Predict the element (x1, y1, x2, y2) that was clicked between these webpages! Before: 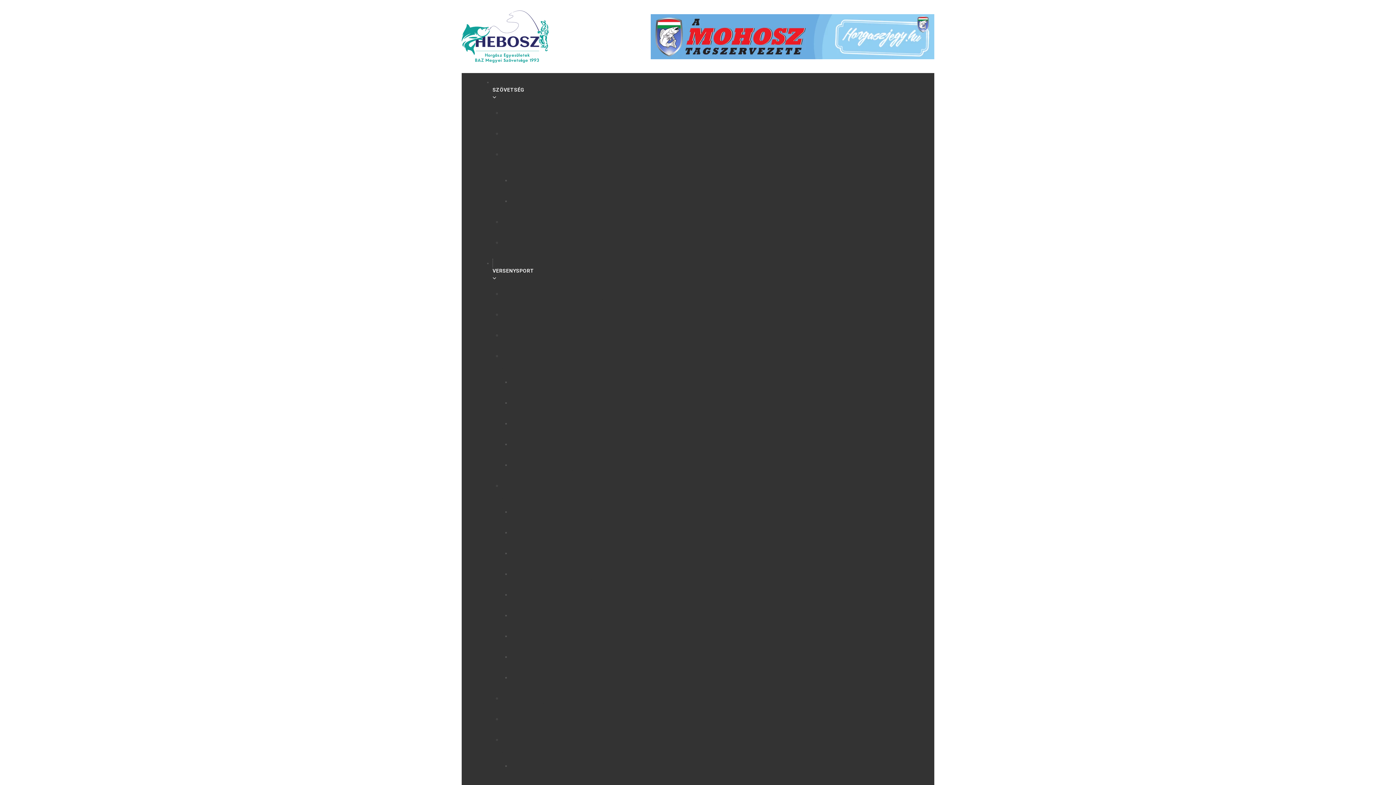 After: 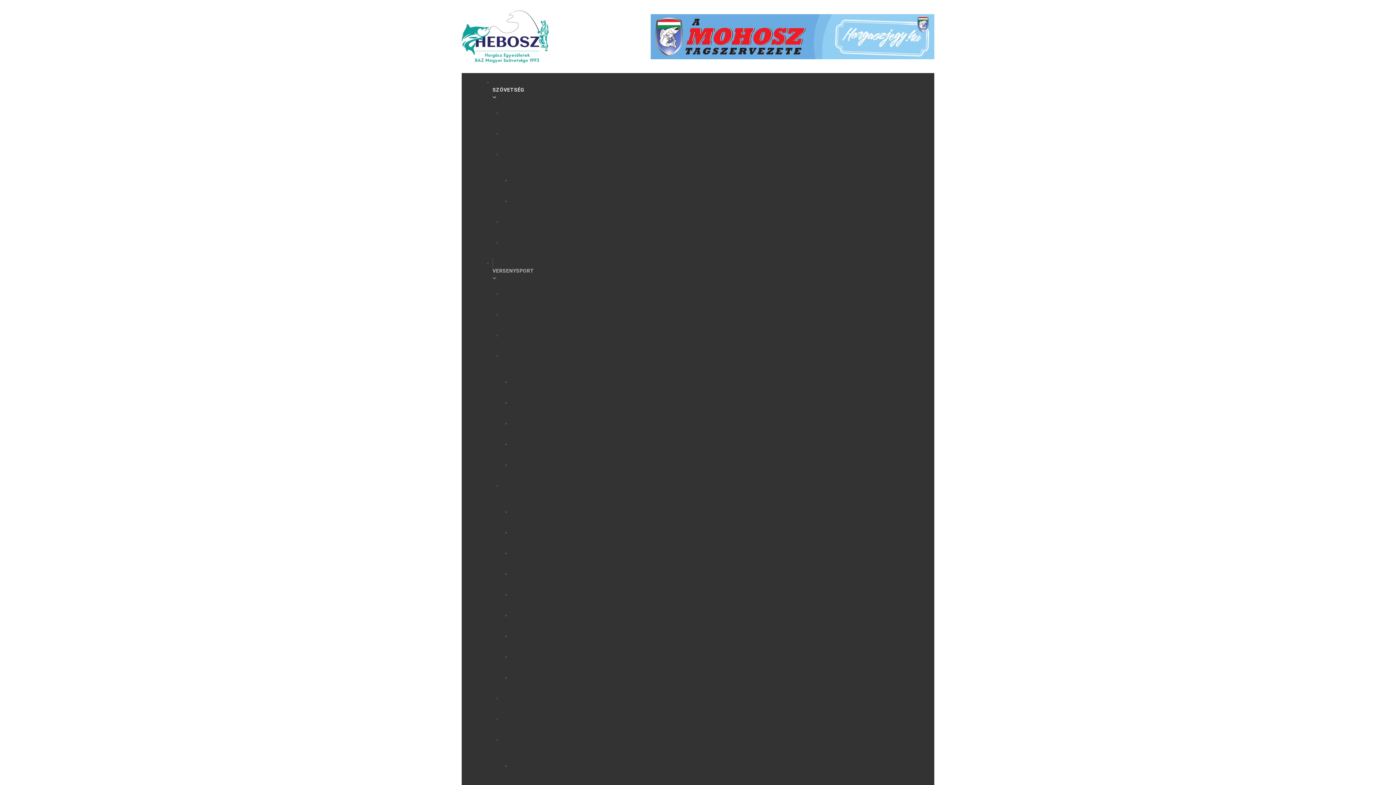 Action: bbox: (492, 258, 859, 290) label: VERSENYSPORT